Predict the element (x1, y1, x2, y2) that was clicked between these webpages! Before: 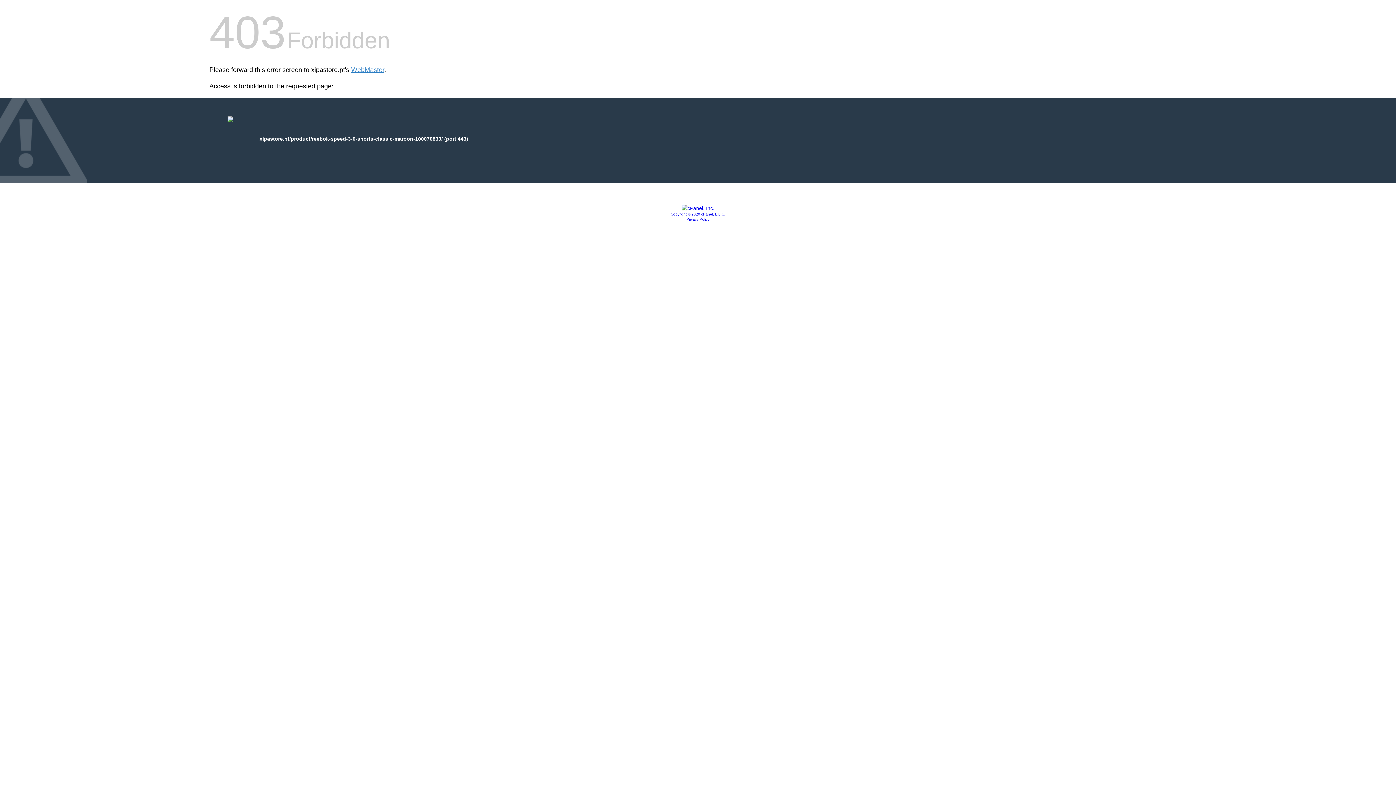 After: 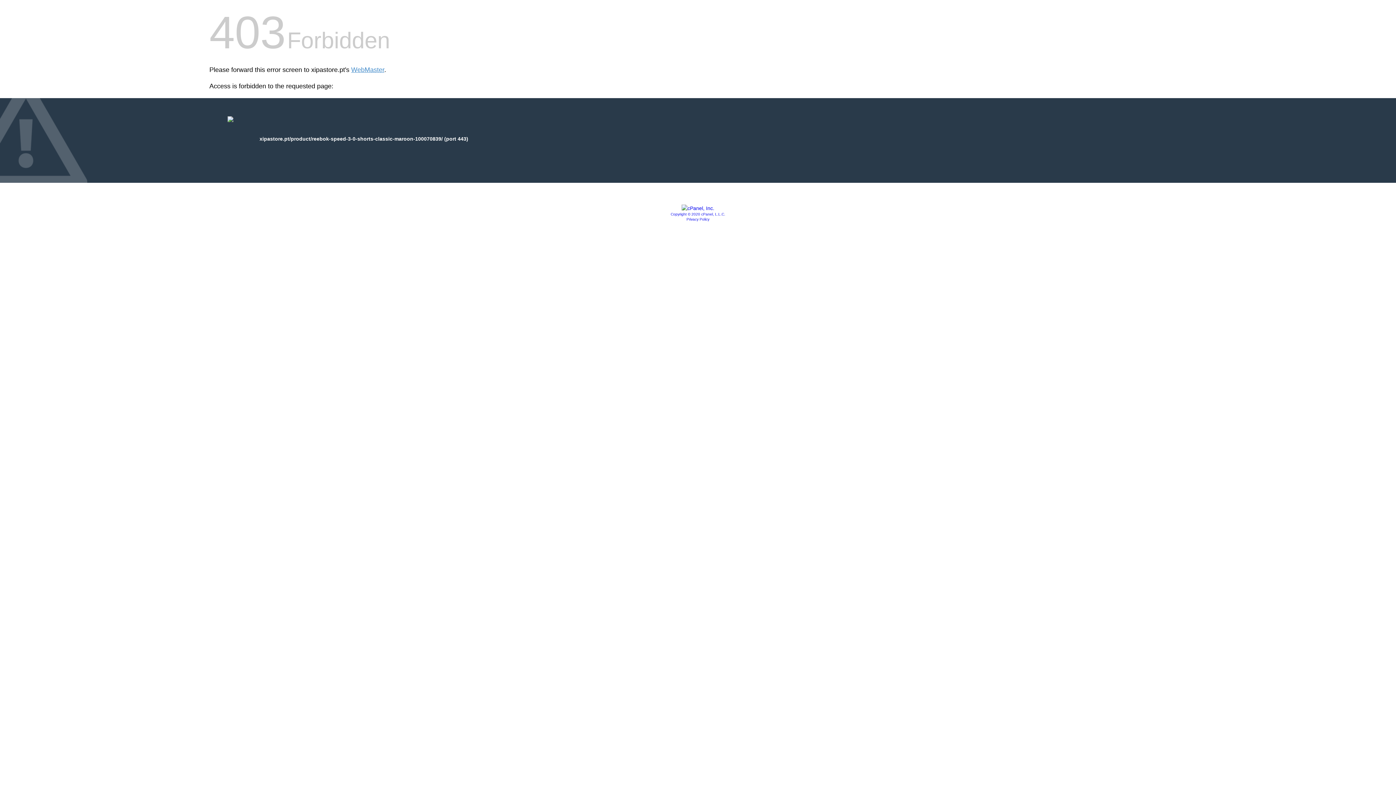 Action: bbox: (686, 217, 709, 221) label: Privacy Policy